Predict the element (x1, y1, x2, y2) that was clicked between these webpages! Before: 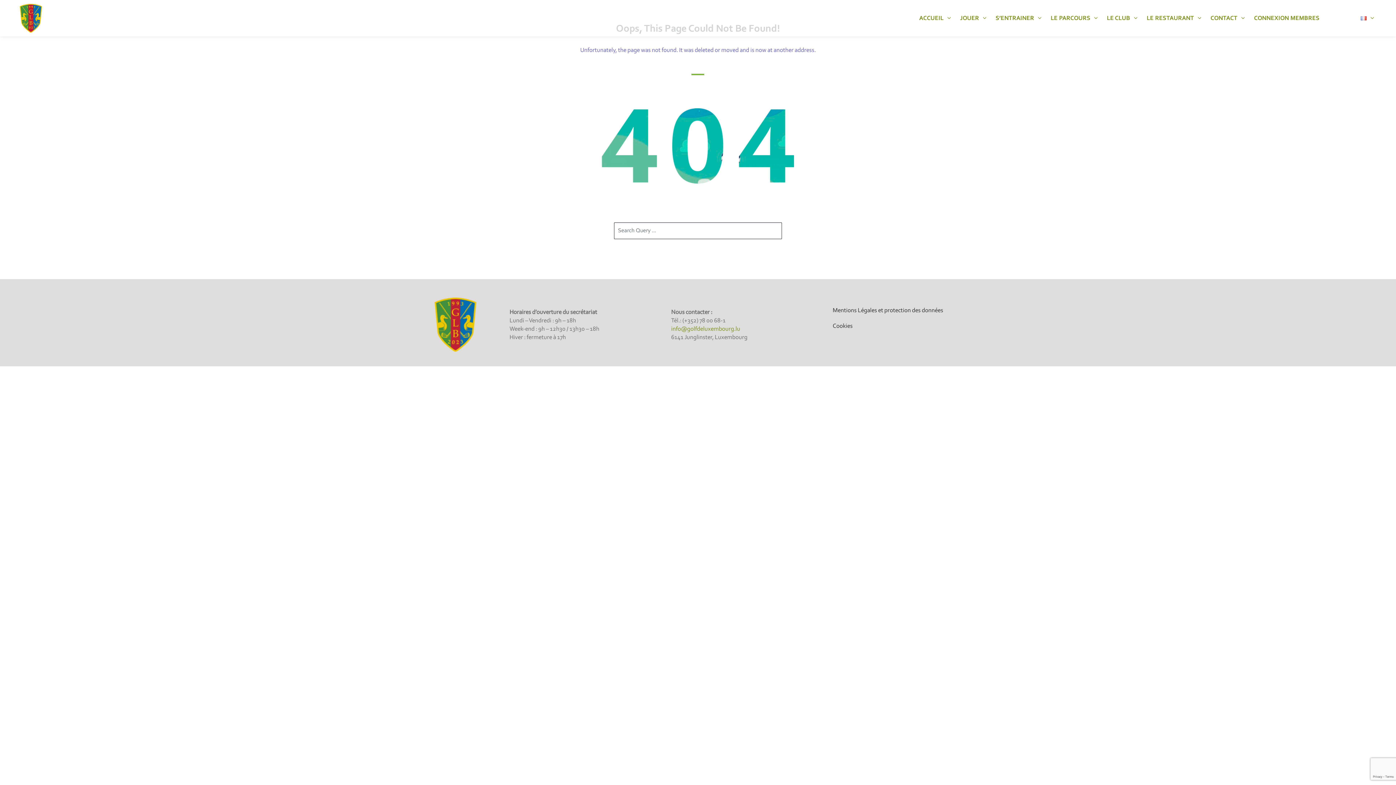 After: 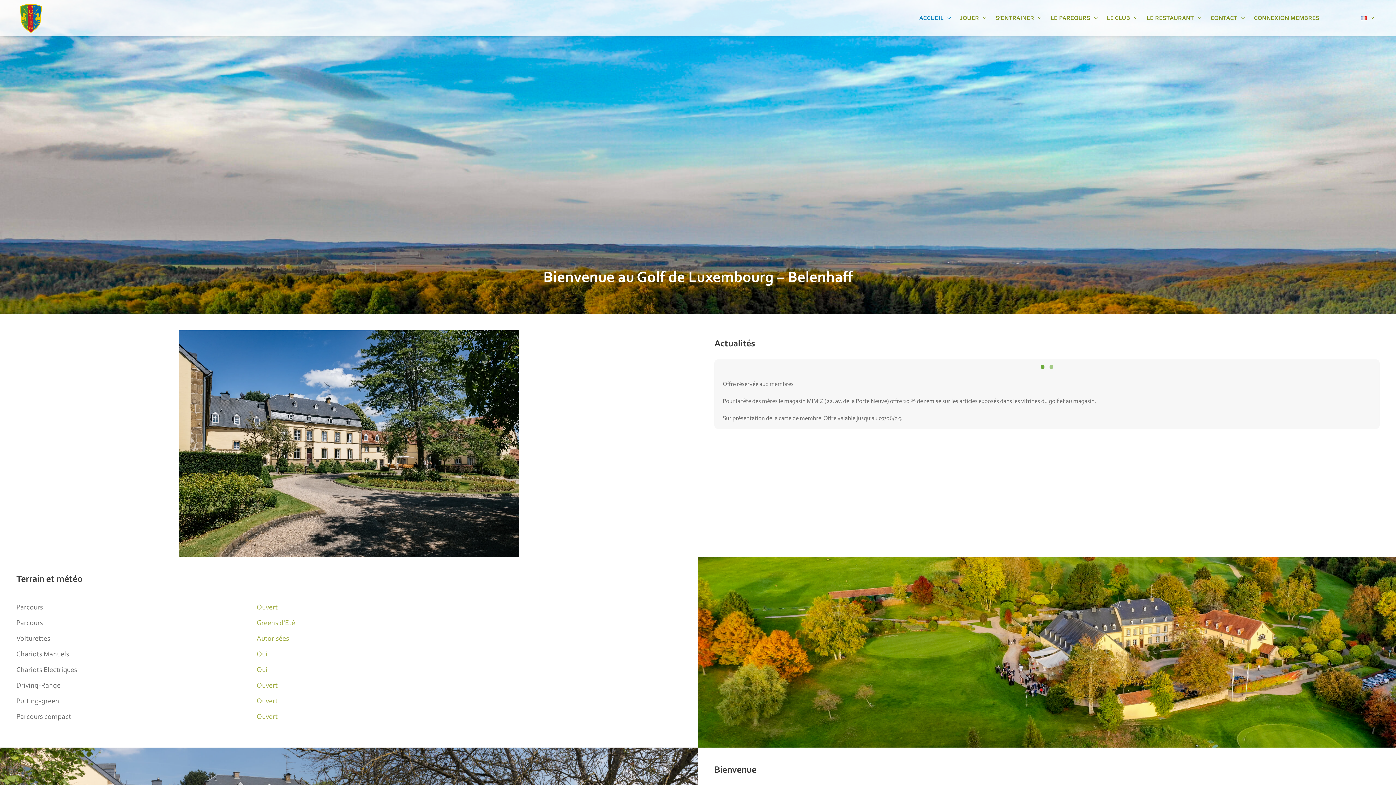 Action: bbox: (16, 3, 45, 32)